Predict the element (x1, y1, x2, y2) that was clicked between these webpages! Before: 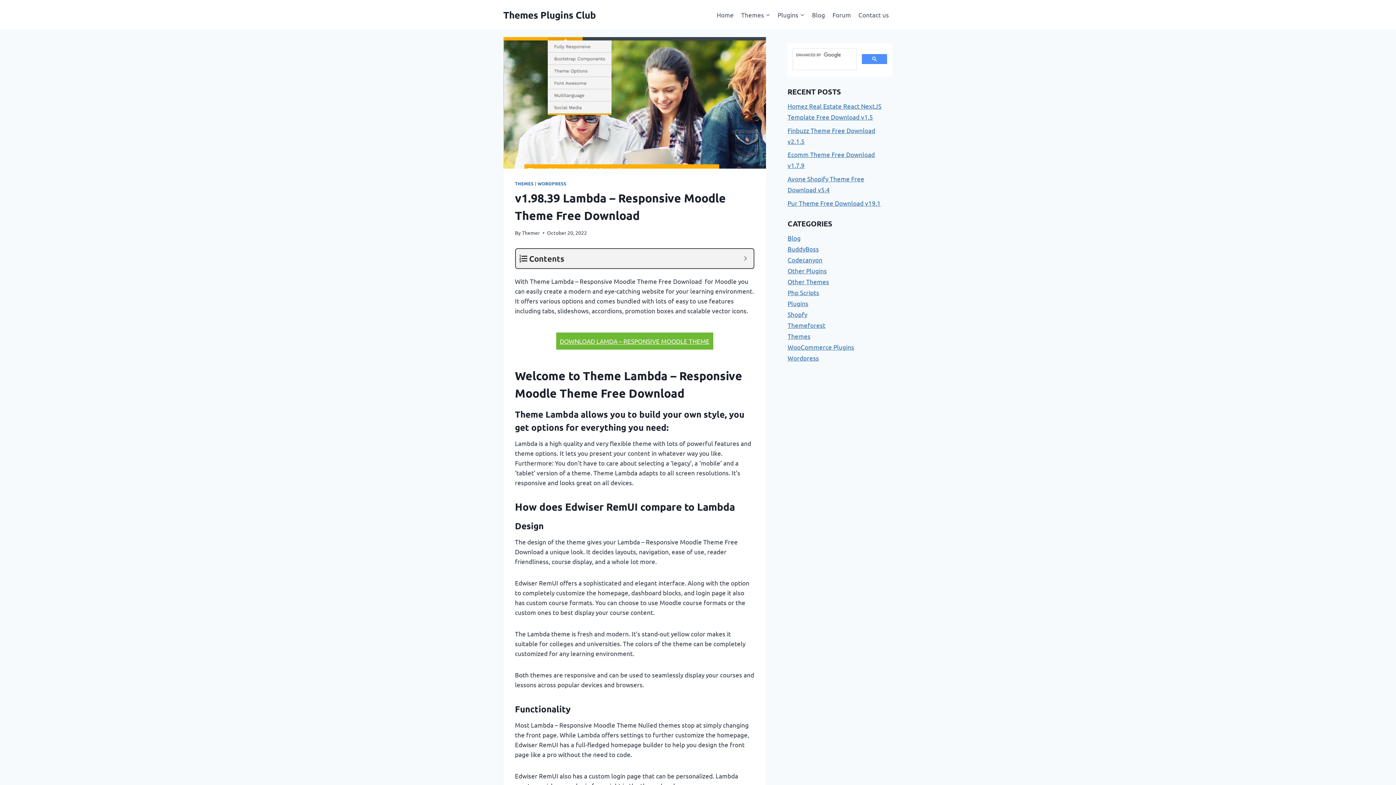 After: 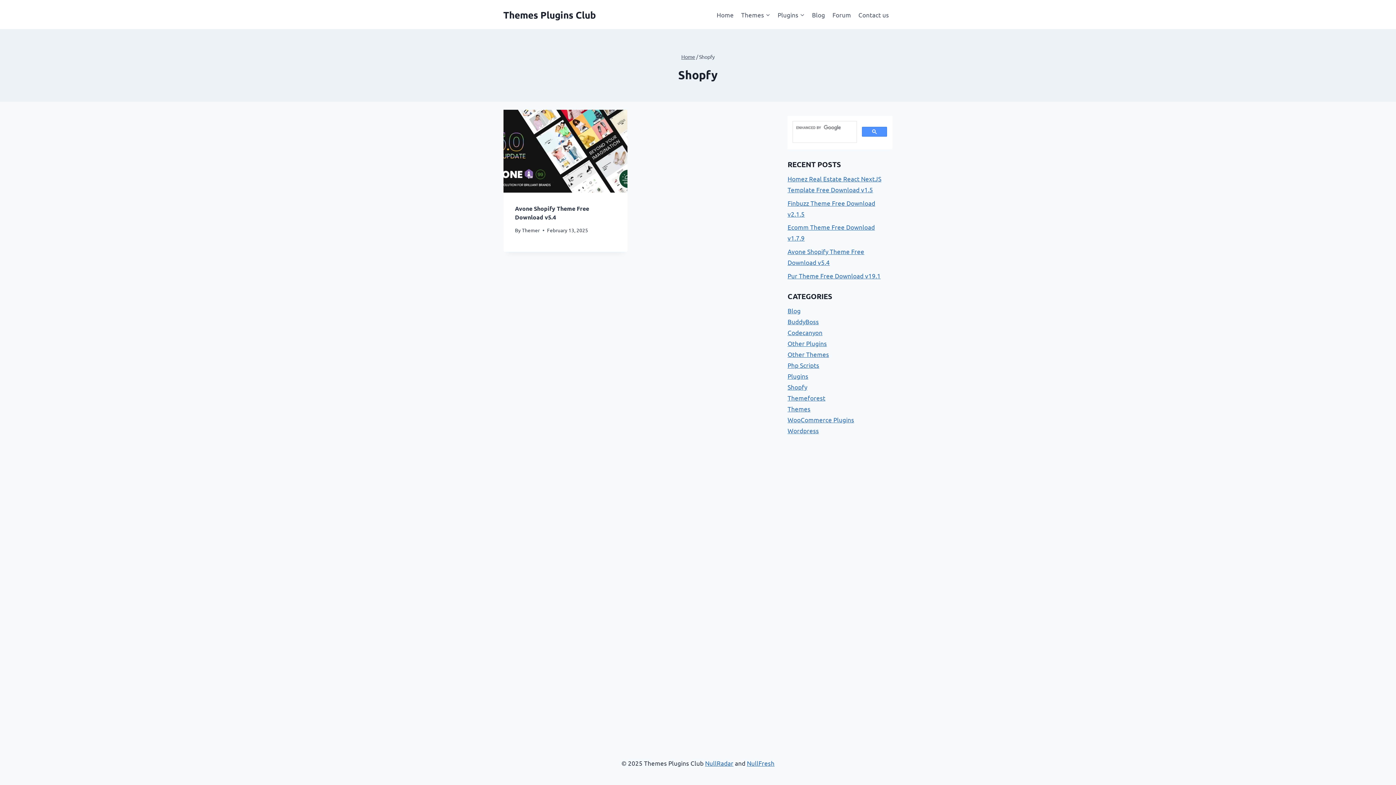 Action: bbox: (787, 310, 807, 318) label: Shopfy